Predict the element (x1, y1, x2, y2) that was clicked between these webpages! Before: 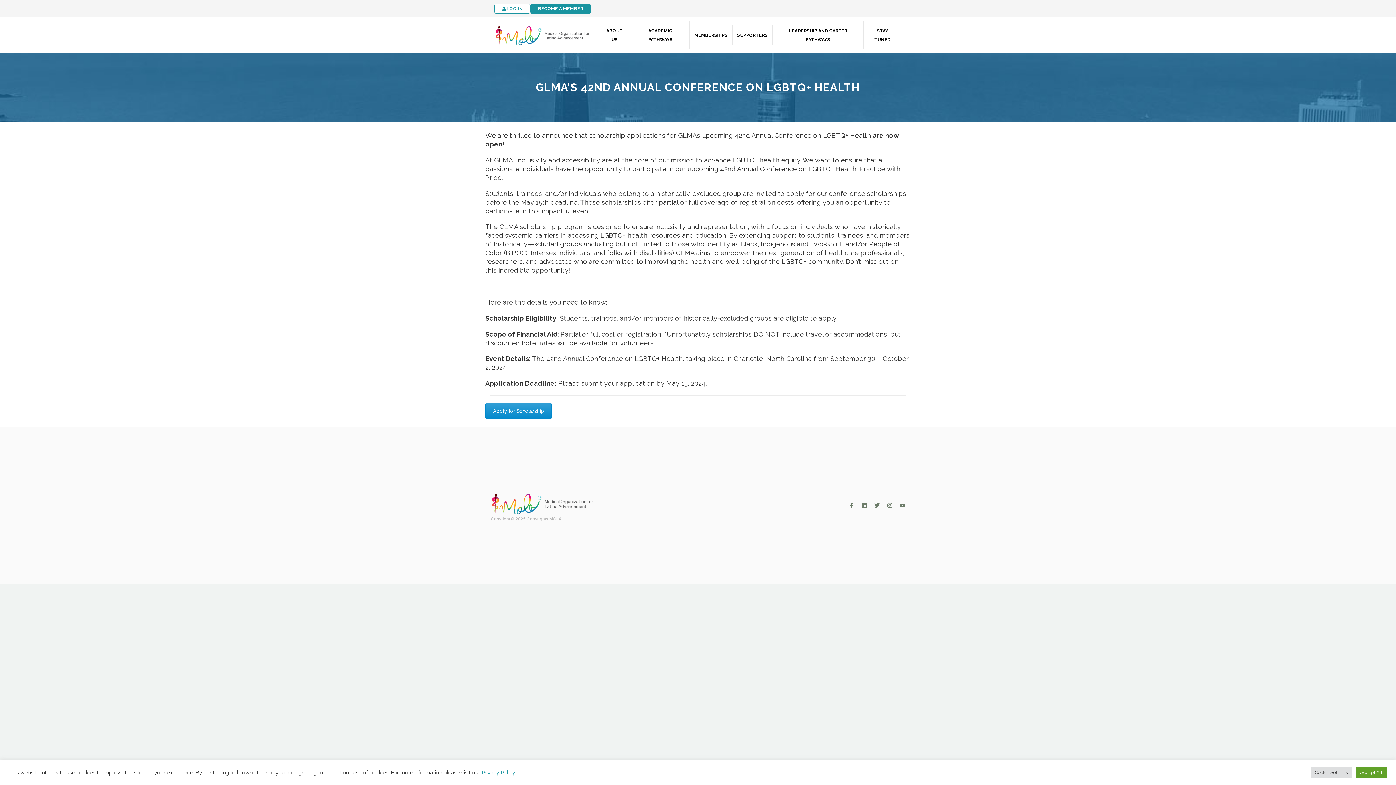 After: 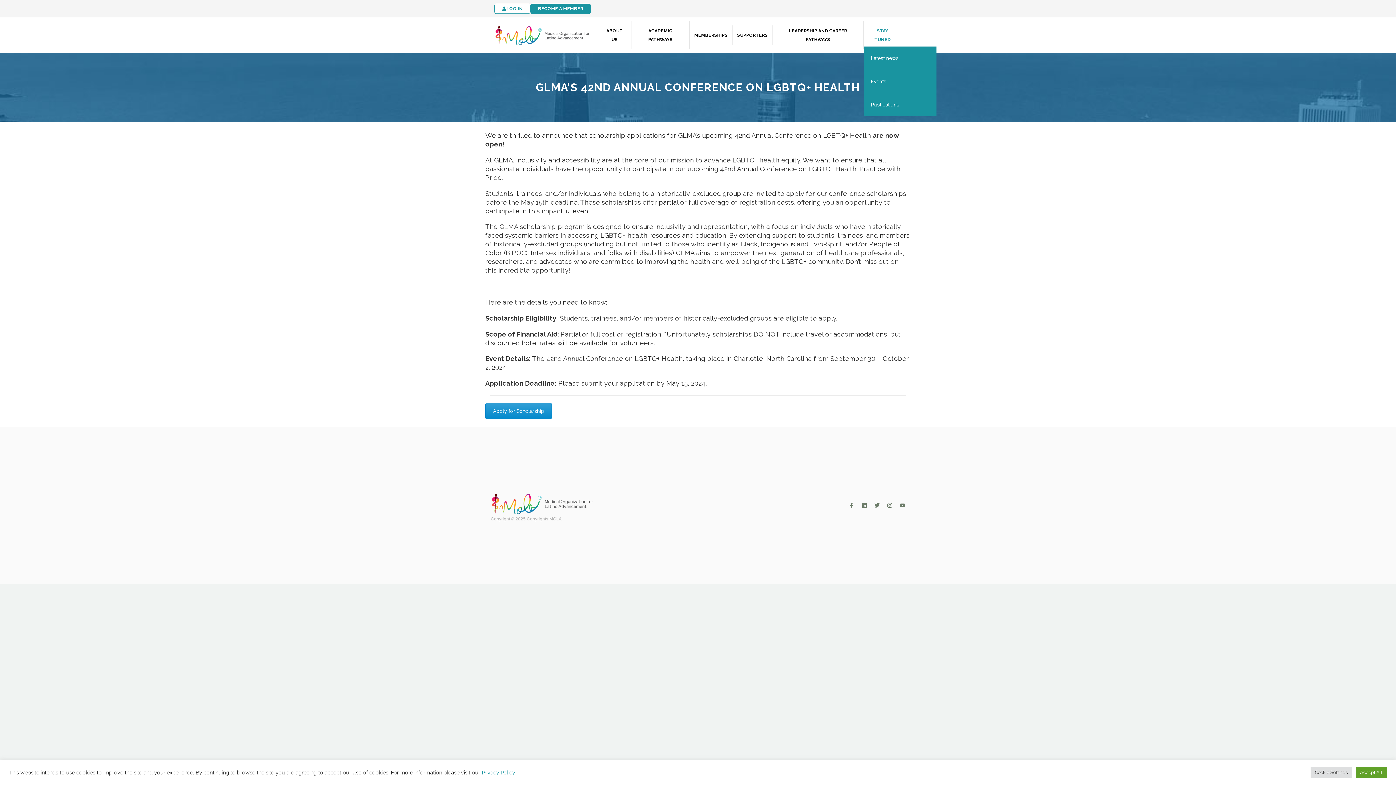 Action: label: STAY TUNED bbox: (863, 21, 901, 49)